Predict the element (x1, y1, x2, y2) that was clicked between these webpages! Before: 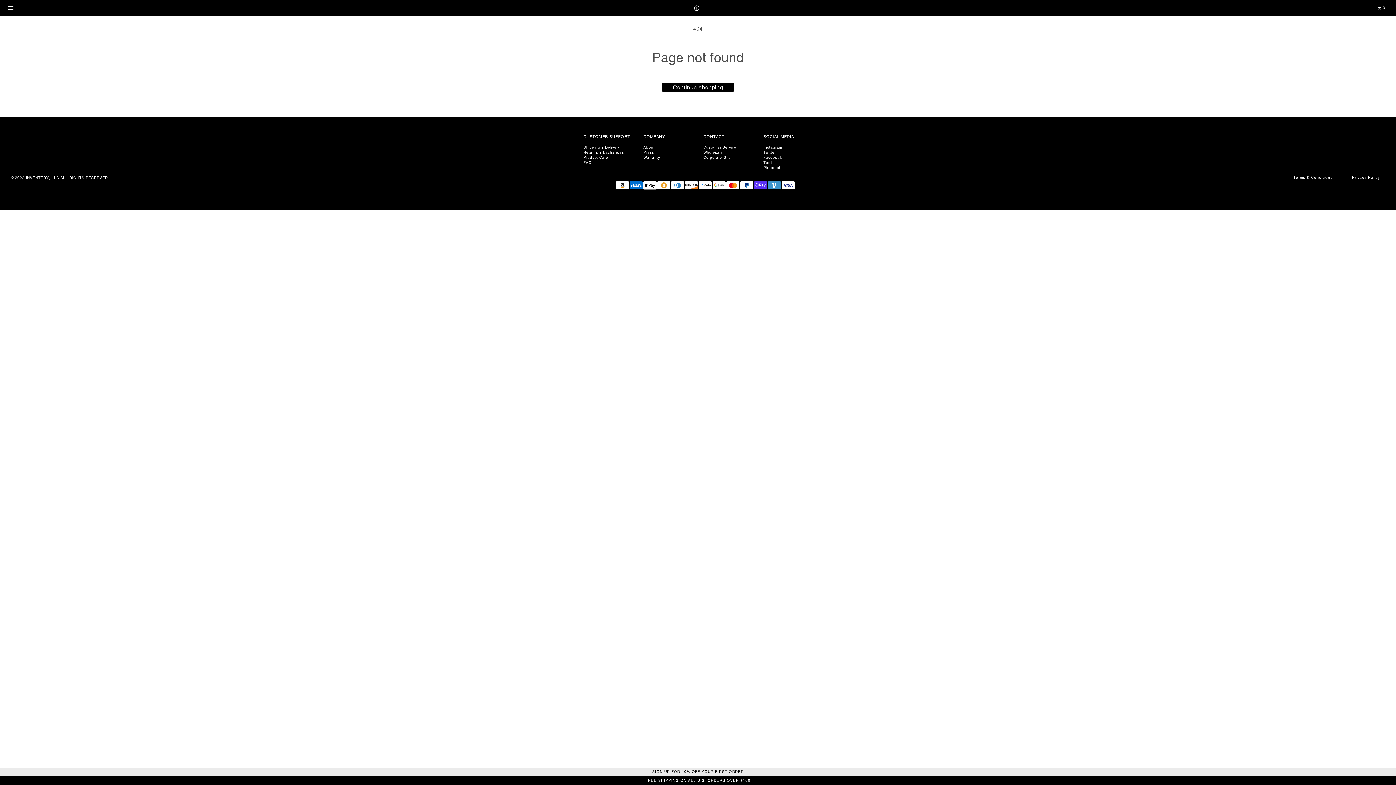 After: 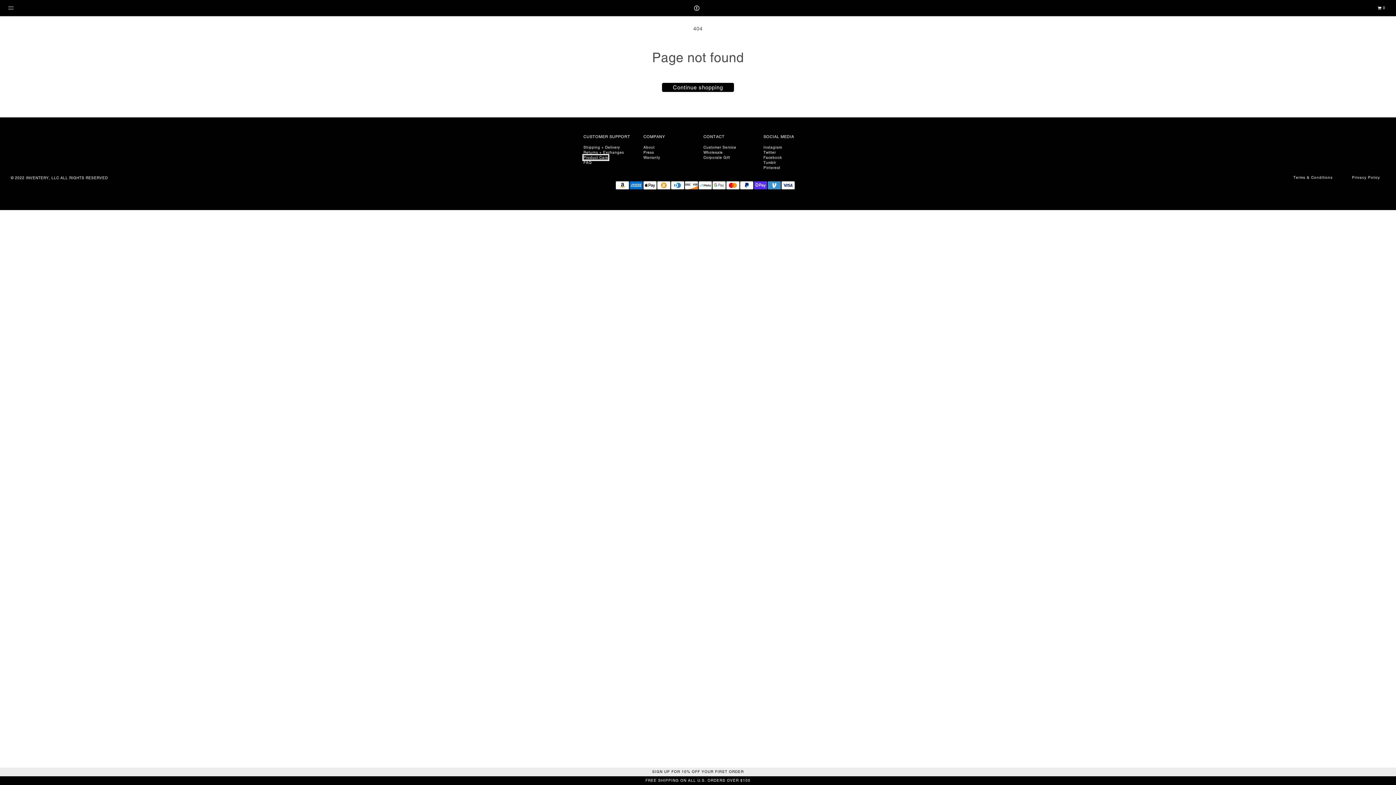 Action: bbox: (583, 155, 608, 160) label: Product Care